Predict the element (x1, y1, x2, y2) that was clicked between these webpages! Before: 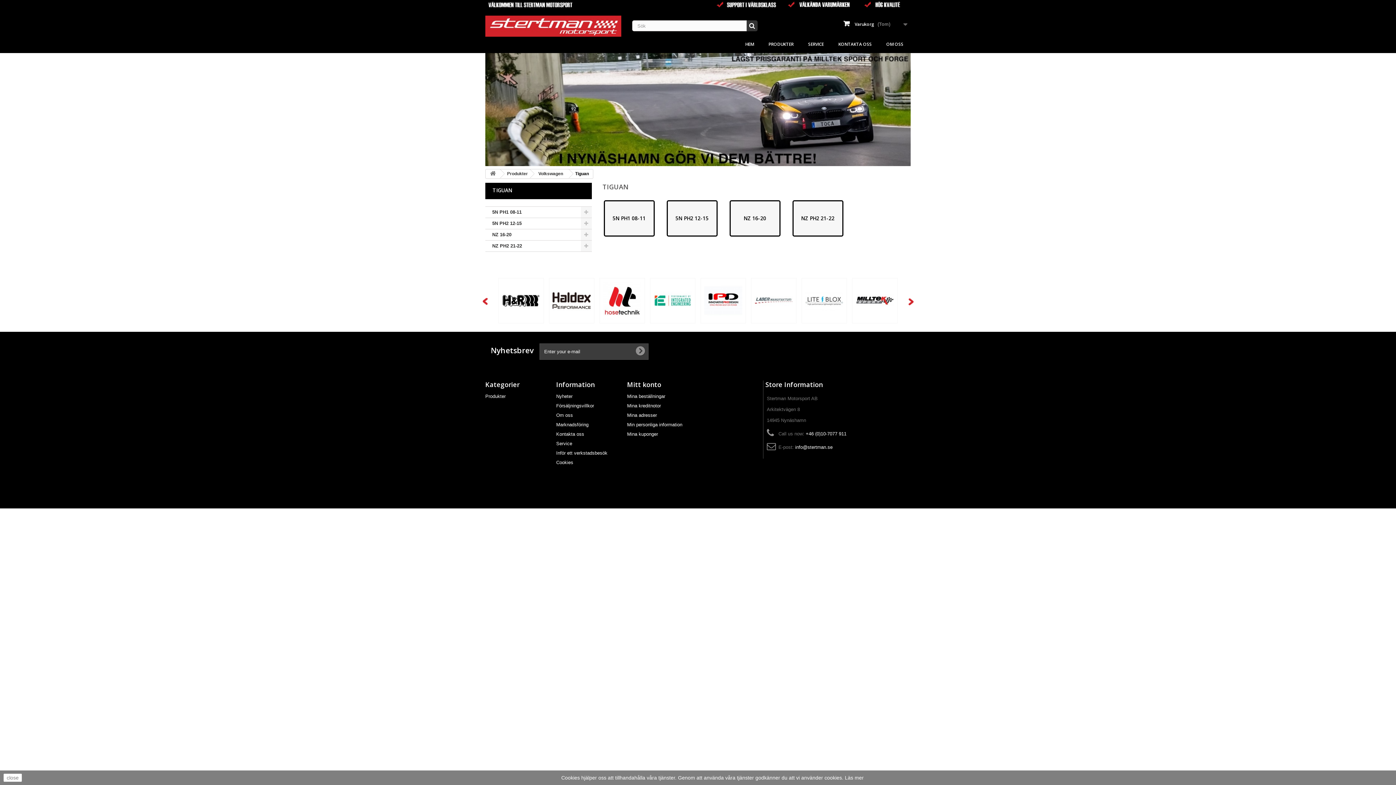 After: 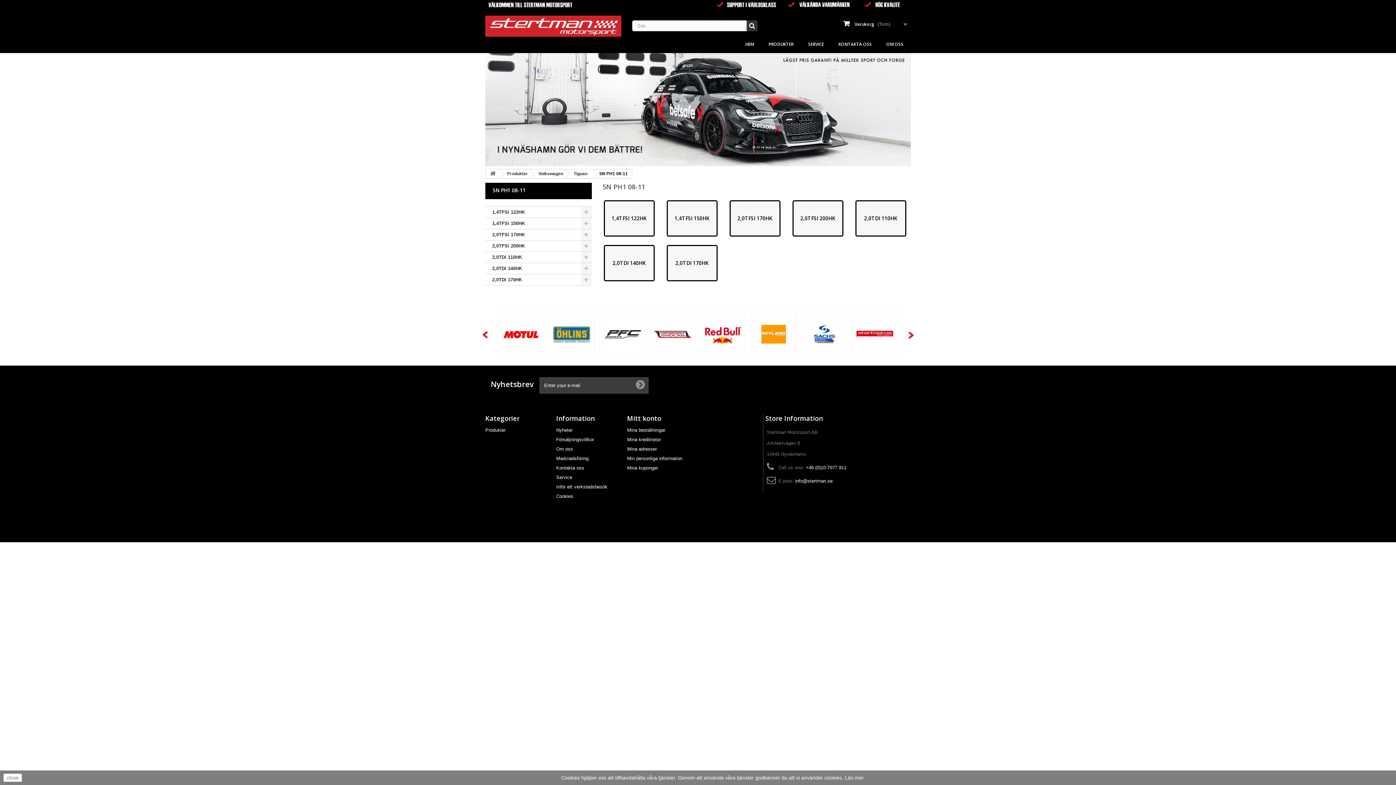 Action: bbox: (485, 206, 591, 218) label: 5N PH1 08-11